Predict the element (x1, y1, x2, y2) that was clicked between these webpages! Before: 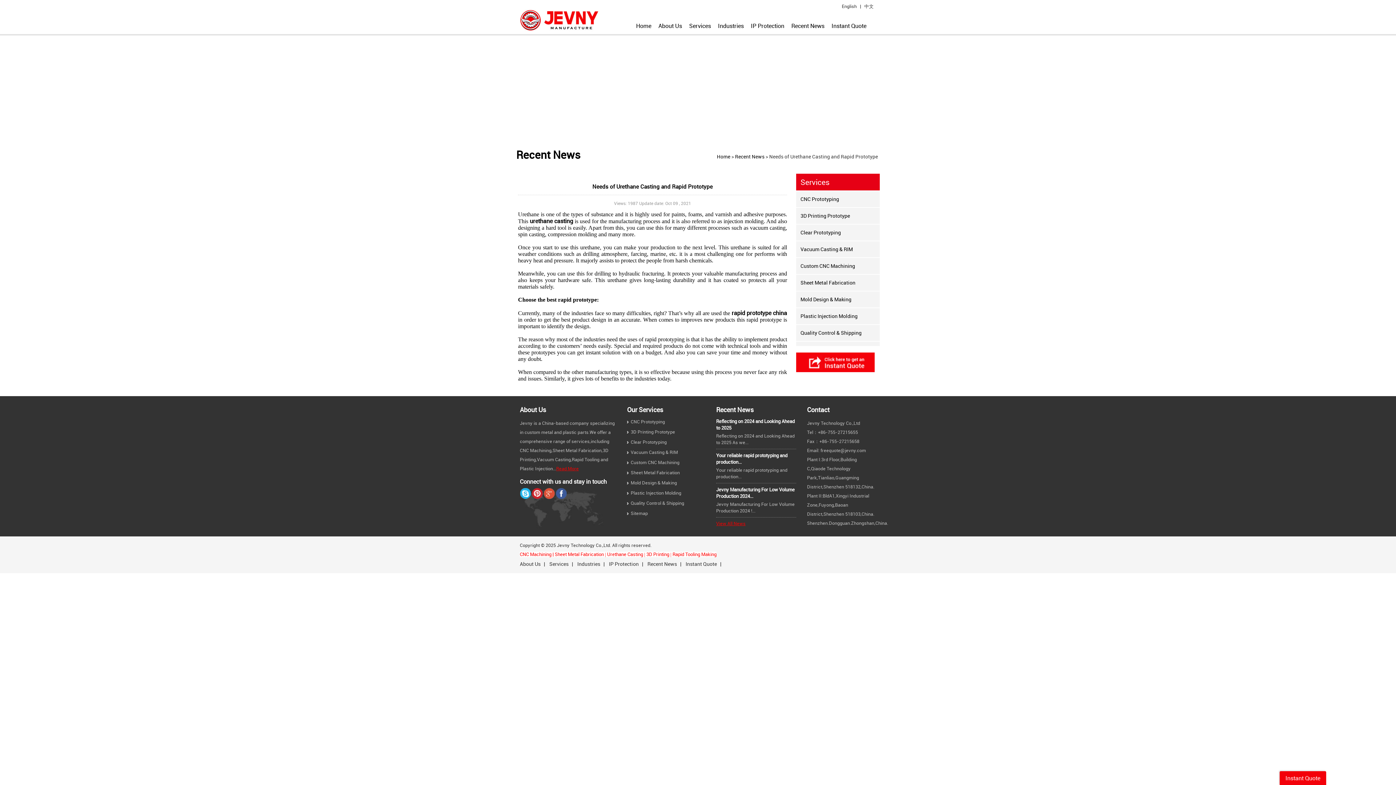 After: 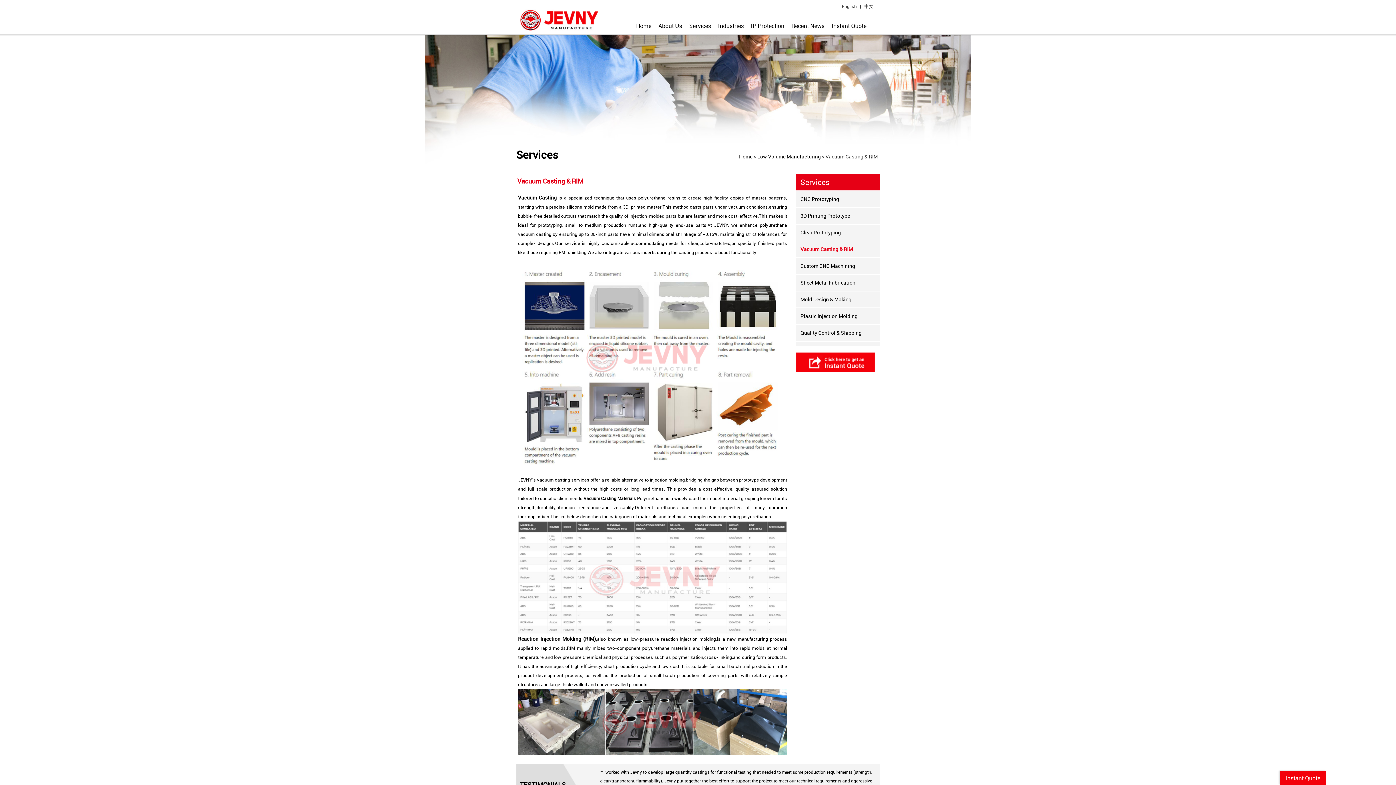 Action: label: Vacuum Casting & RIM bbox: (627, 449, 678, 455)